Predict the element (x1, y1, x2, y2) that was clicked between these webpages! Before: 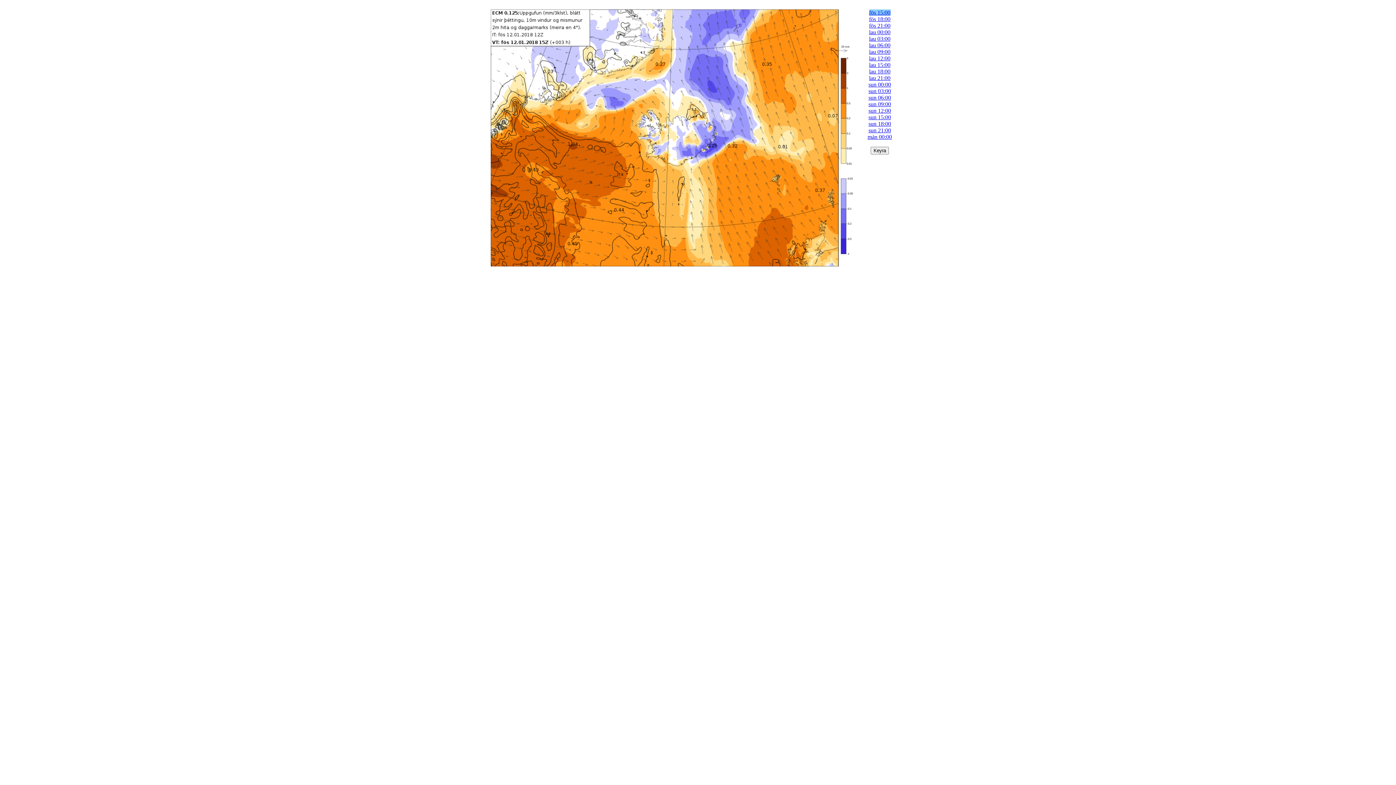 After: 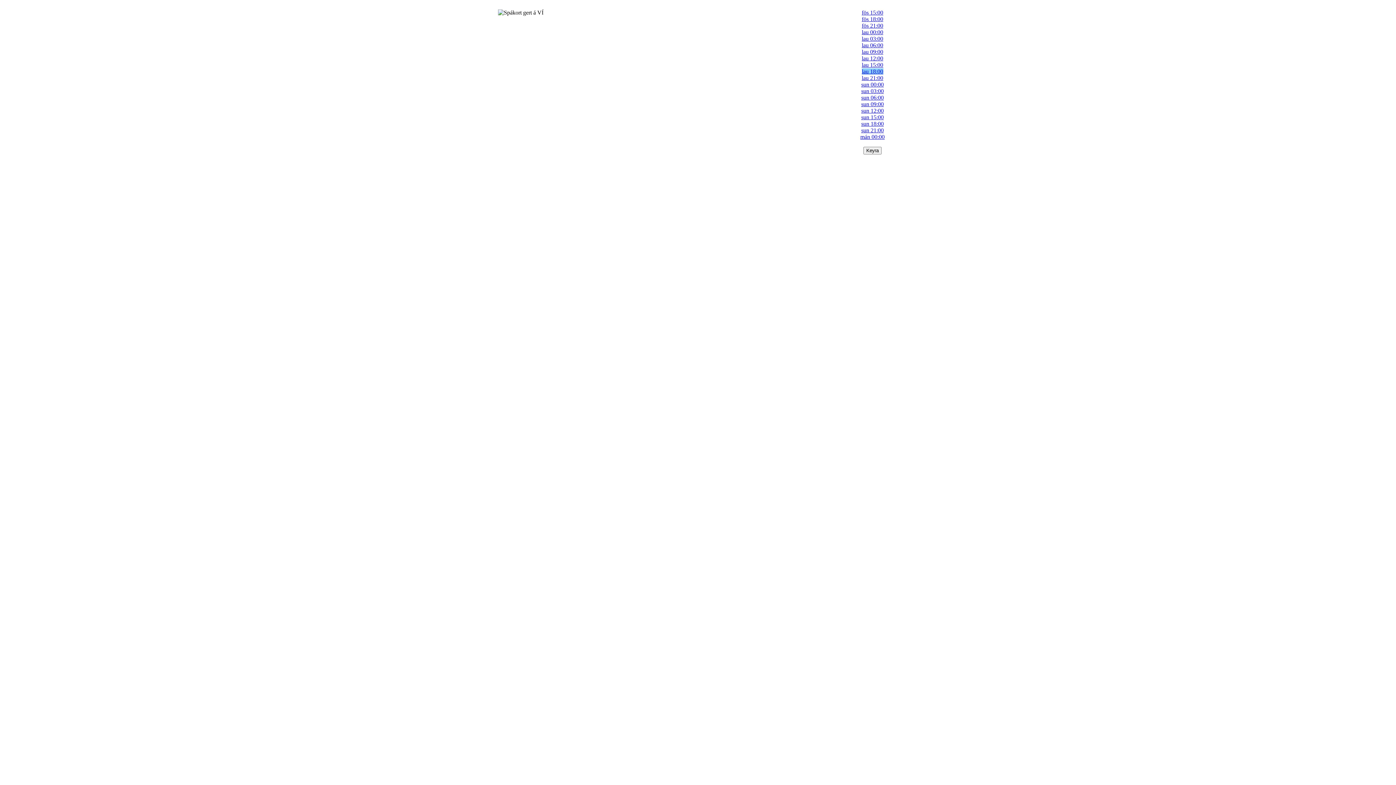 Action: label: lau 18:00 bbox: (869, 68, 890, 74)